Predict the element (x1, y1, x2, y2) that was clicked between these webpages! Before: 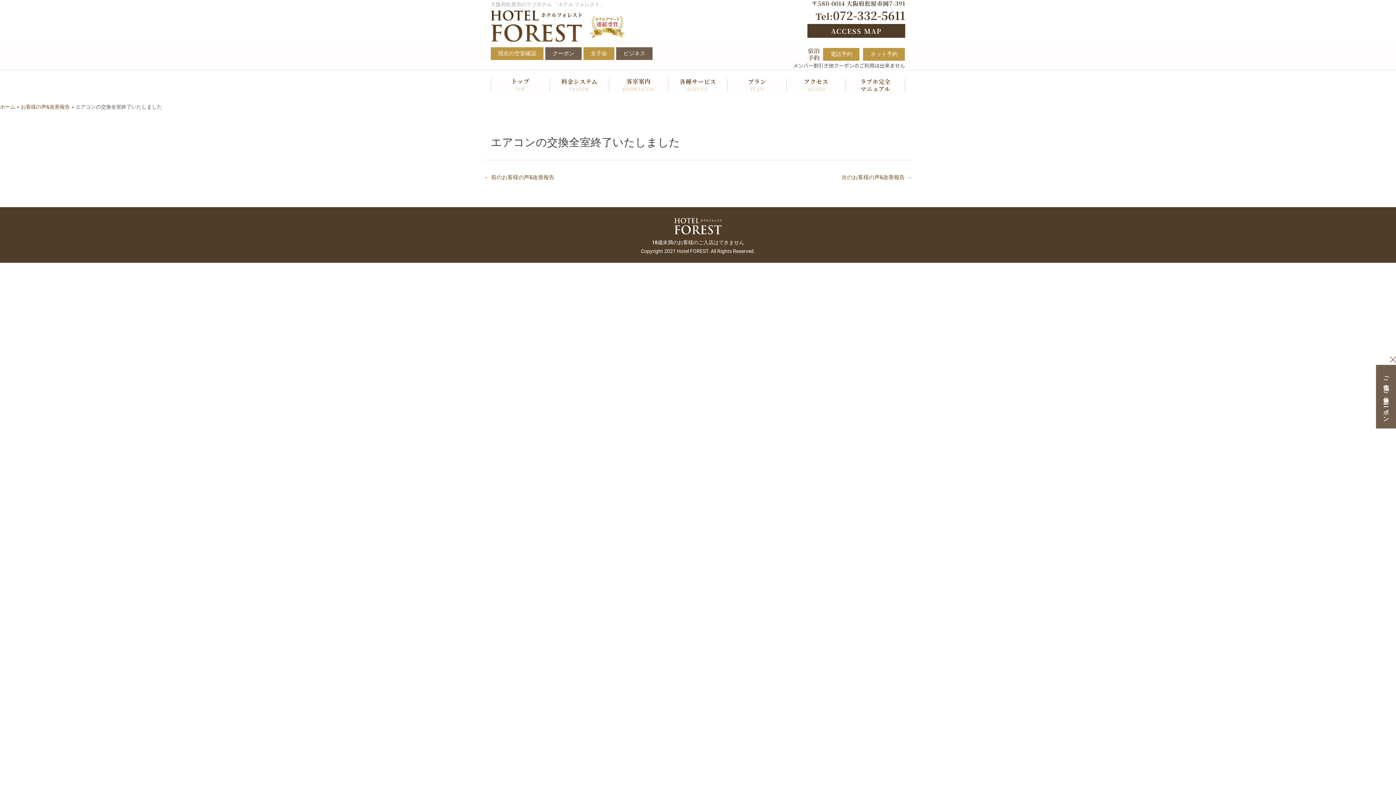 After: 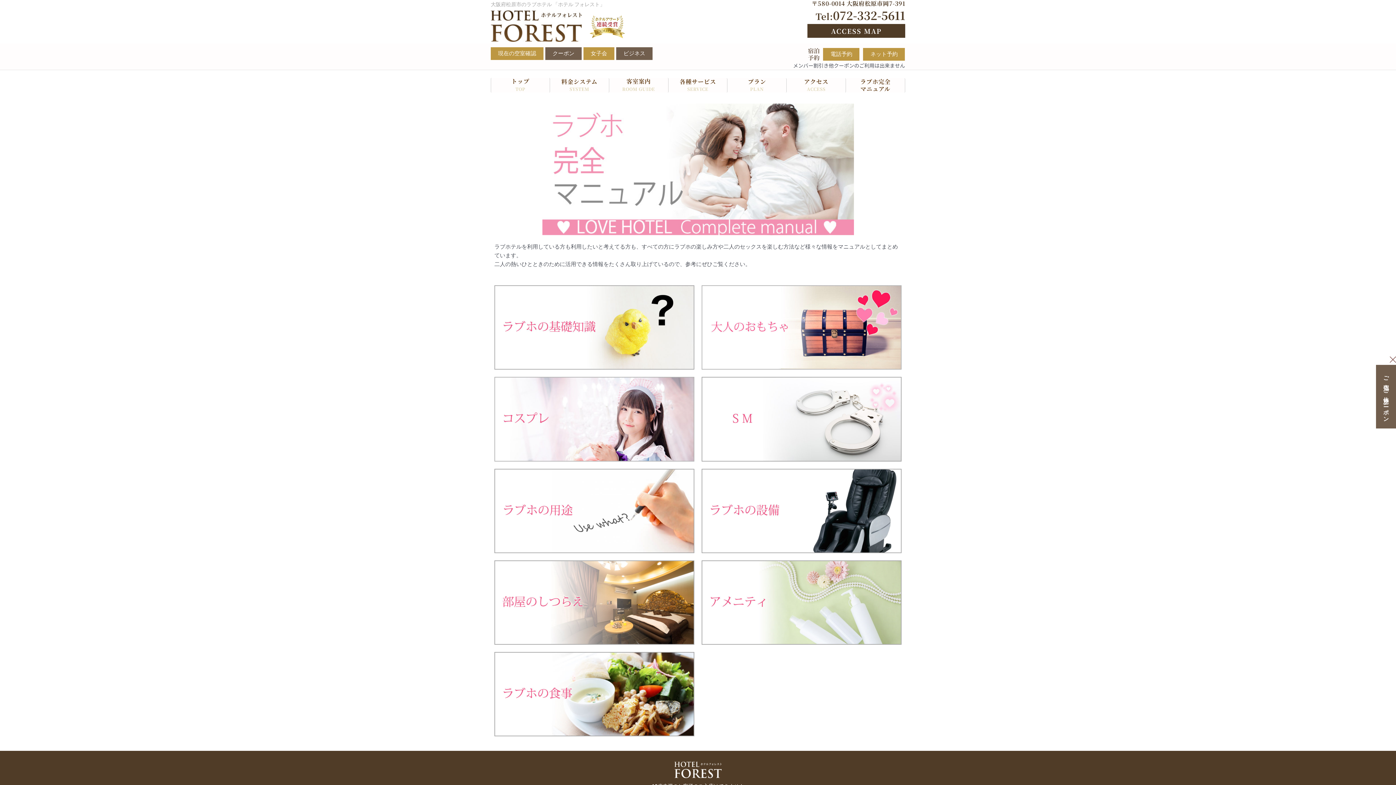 Action: label: ラブホ完全
マニュアル bbox: (846, 78, 905, 92)